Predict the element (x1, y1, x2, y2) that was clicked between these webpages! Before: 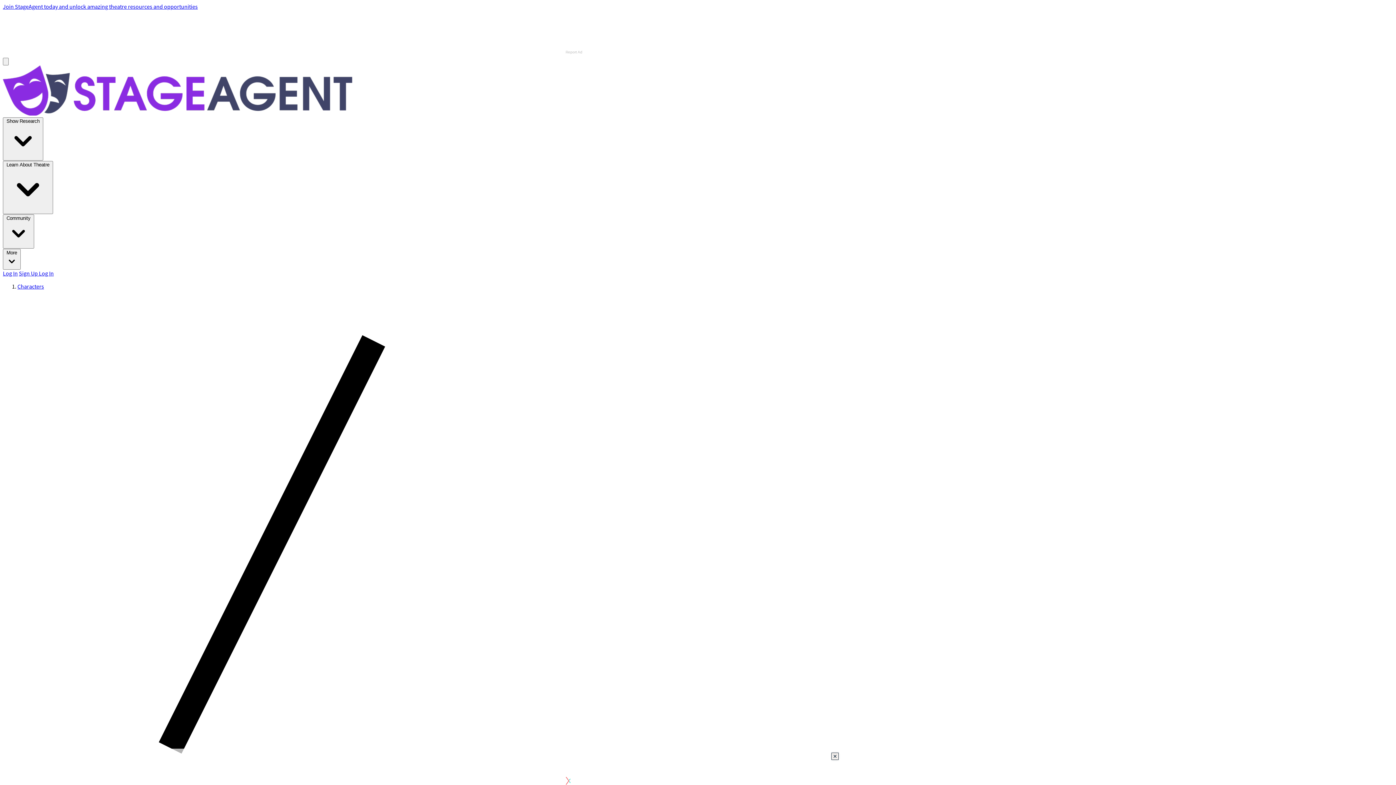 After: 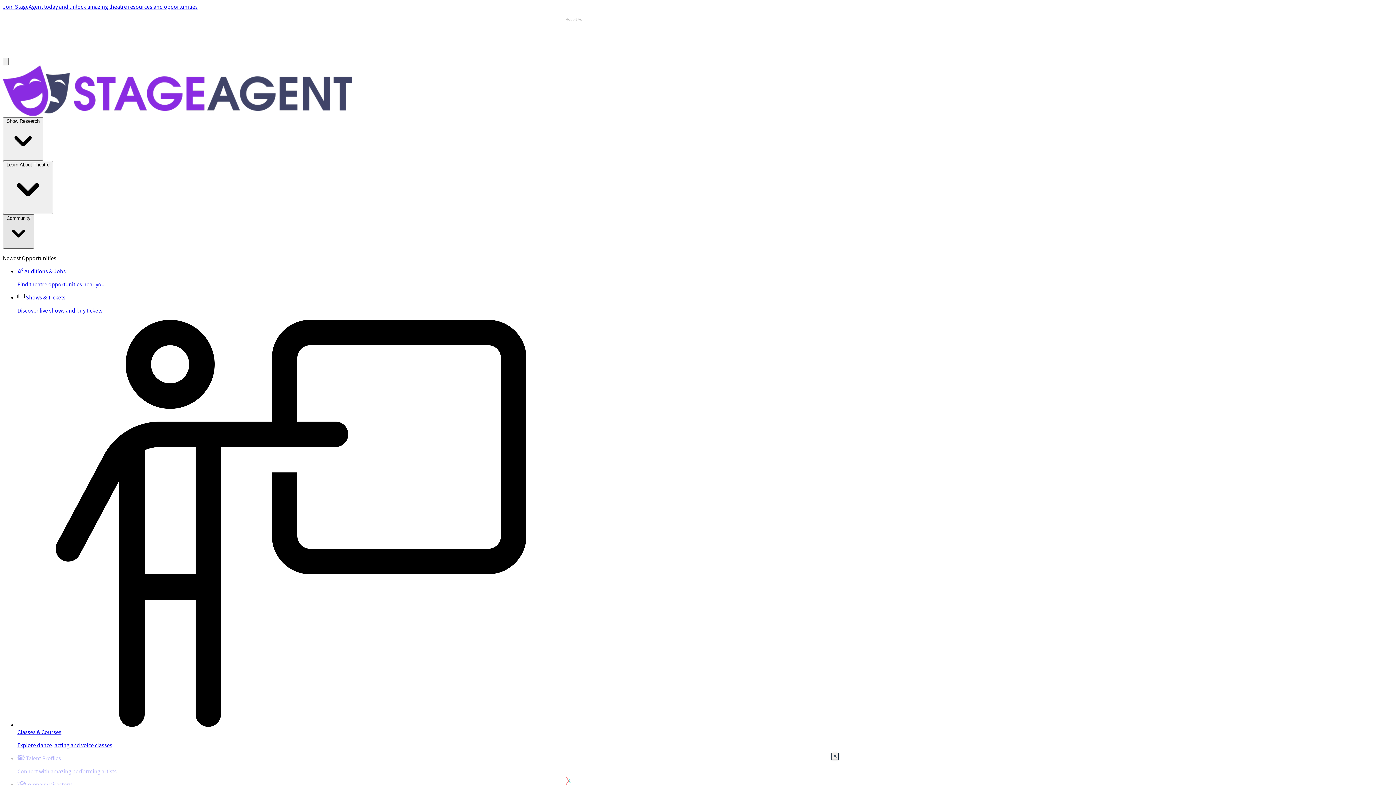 Action: label: Community  bbox: (2, 214, 34, 248)